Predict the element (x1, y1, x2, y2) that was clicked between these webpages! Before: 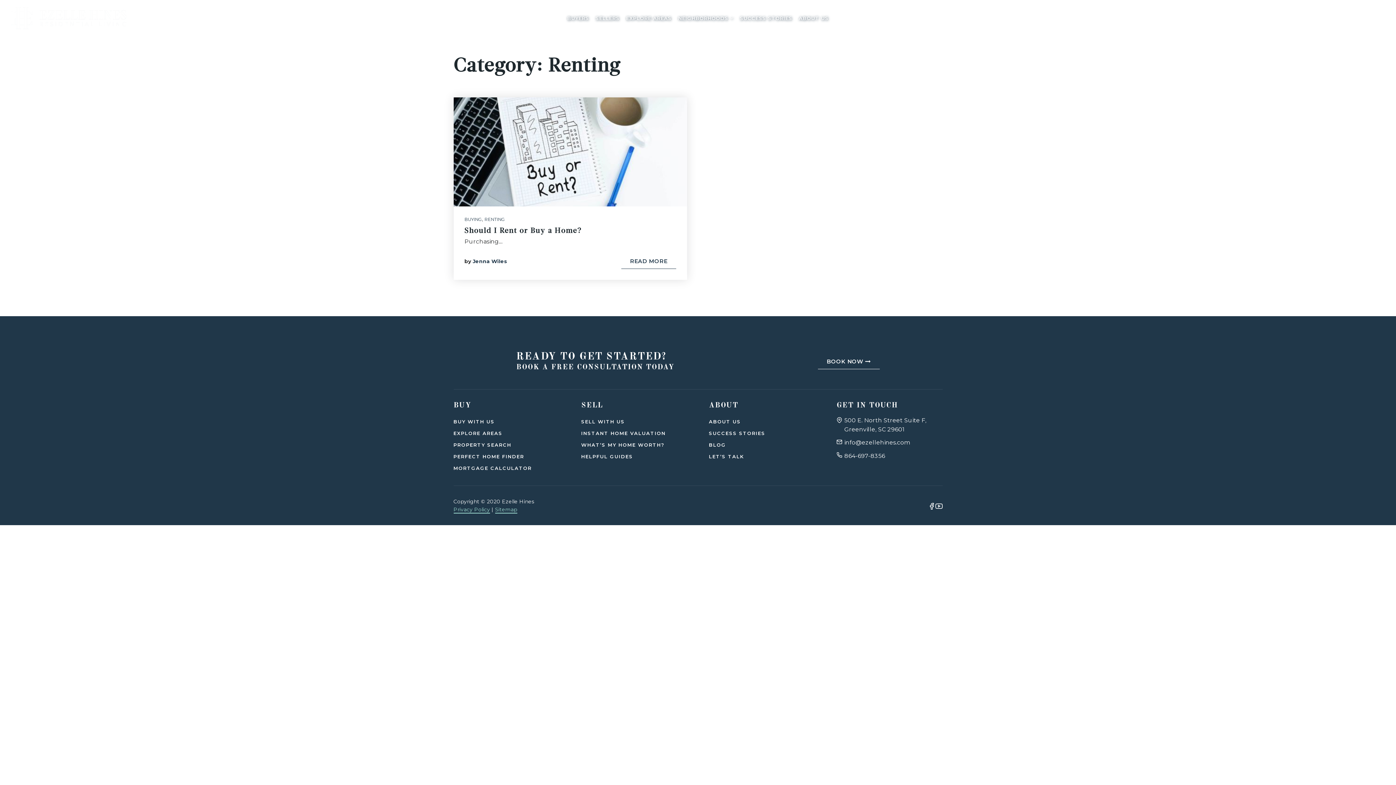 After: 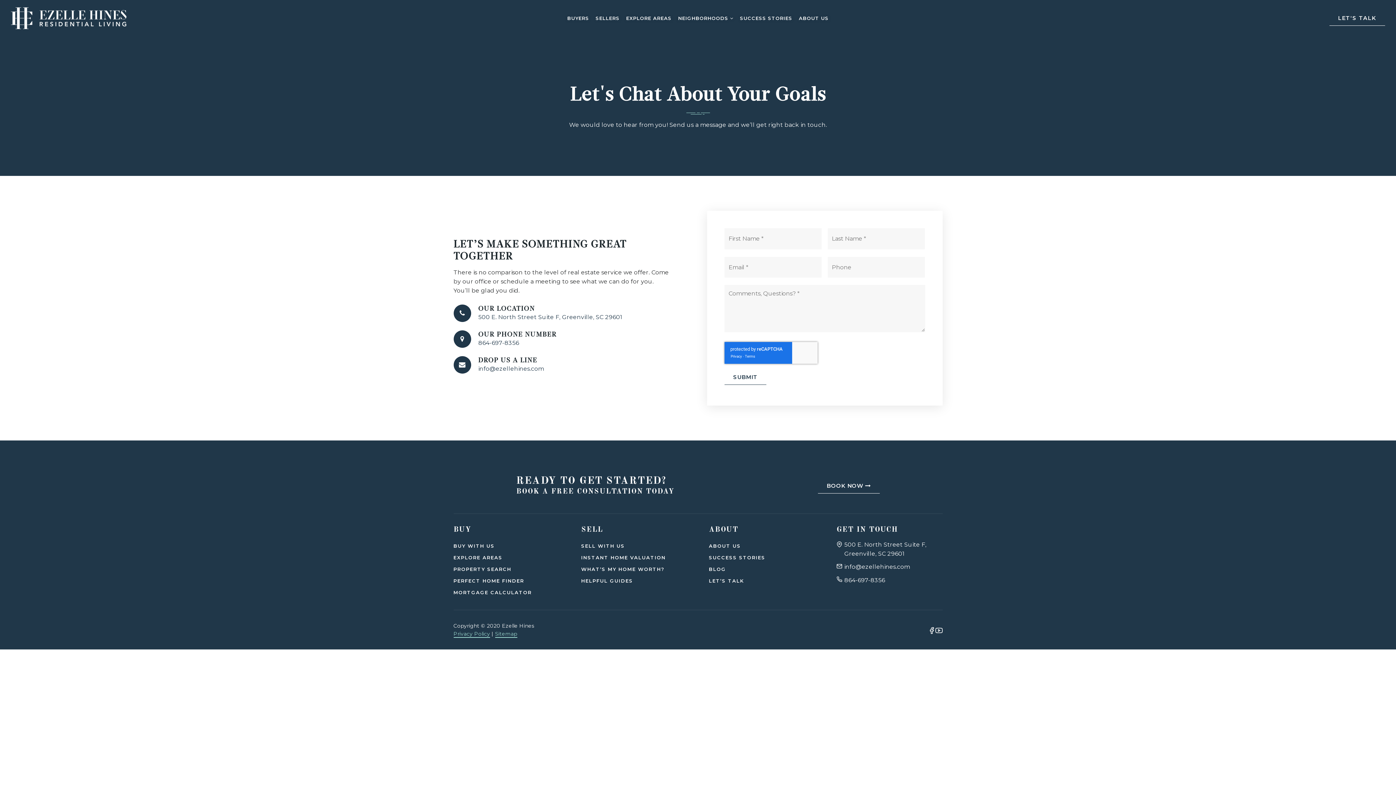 Action: label: Book now bbox: (818, 354, 880, 369)